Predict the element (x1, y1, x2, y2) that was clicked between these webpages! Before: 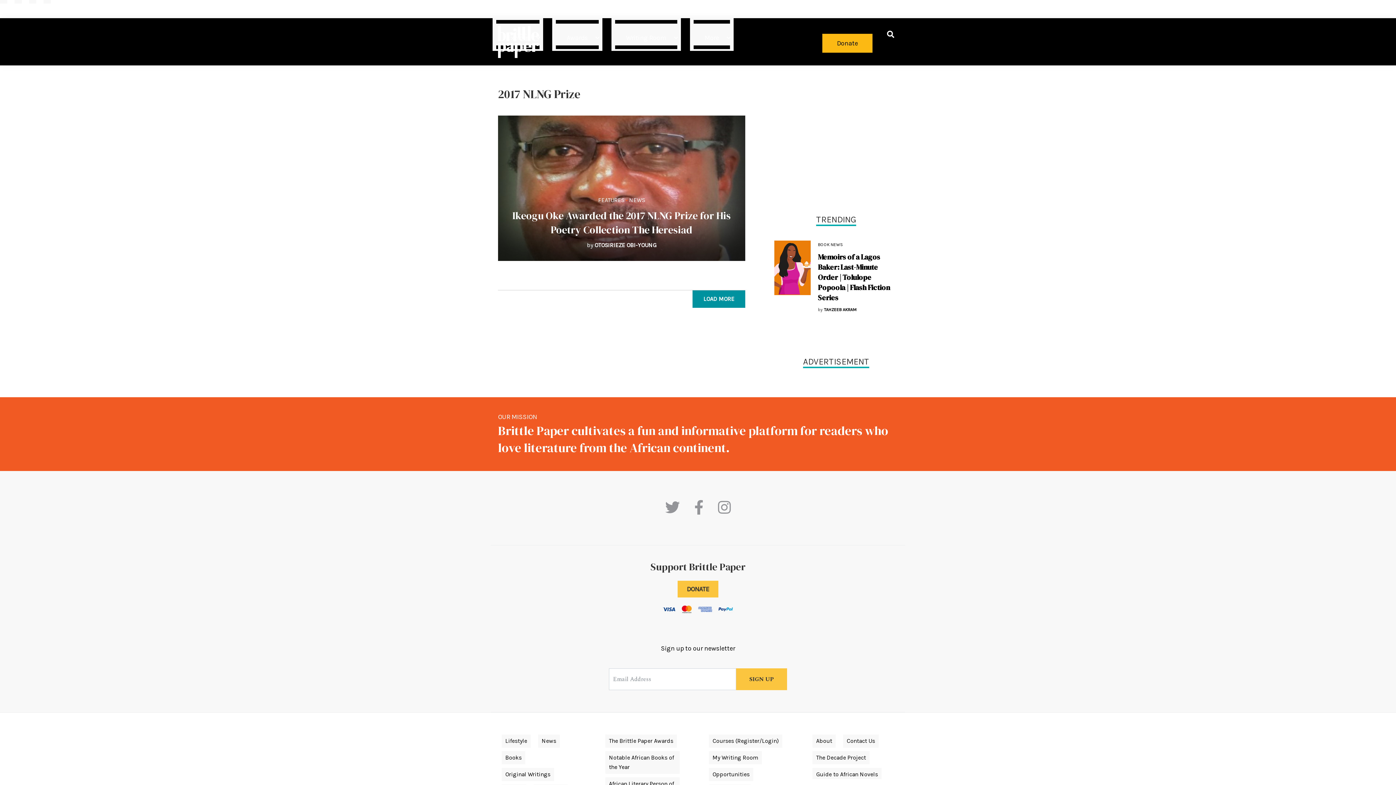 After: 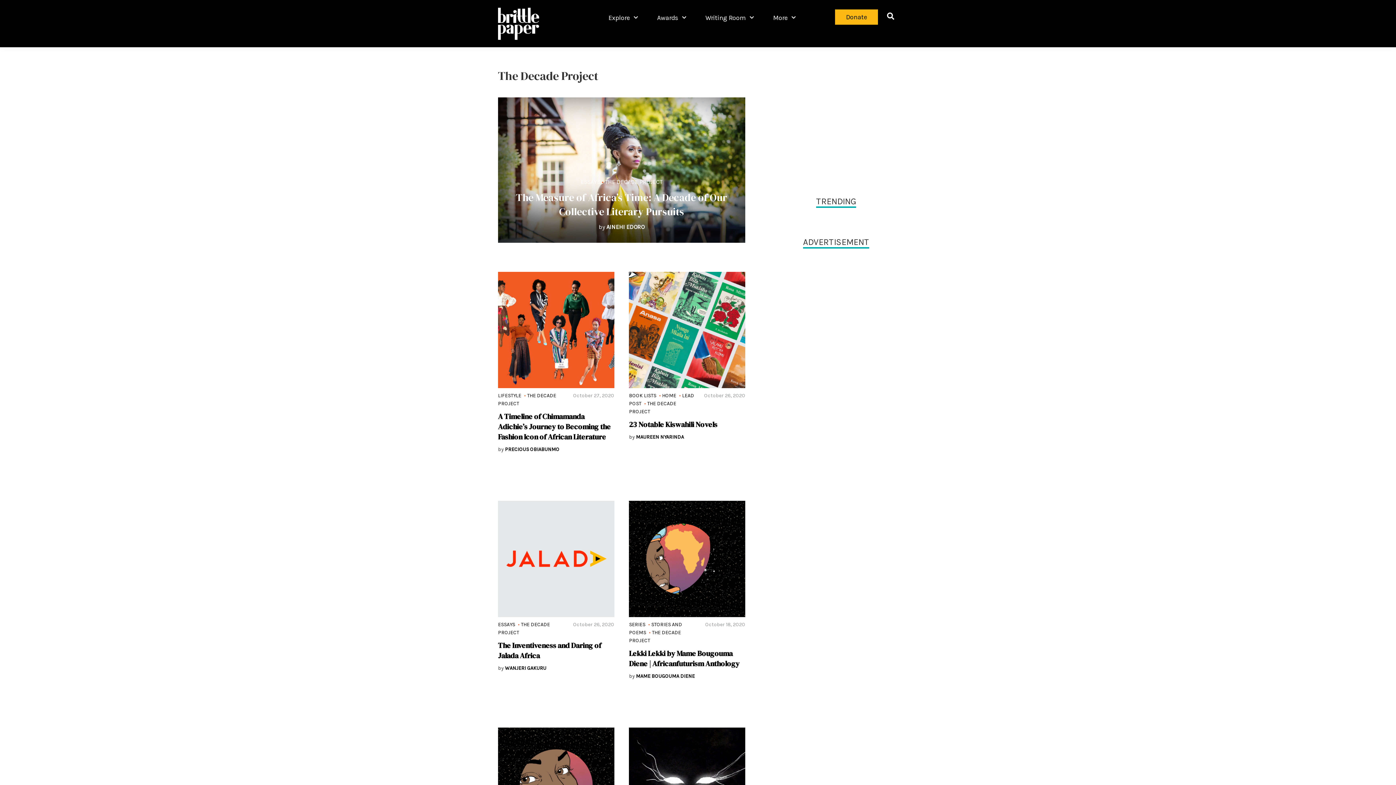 Action: bbox: (816, 754, 866, 761) label: The Decade Project